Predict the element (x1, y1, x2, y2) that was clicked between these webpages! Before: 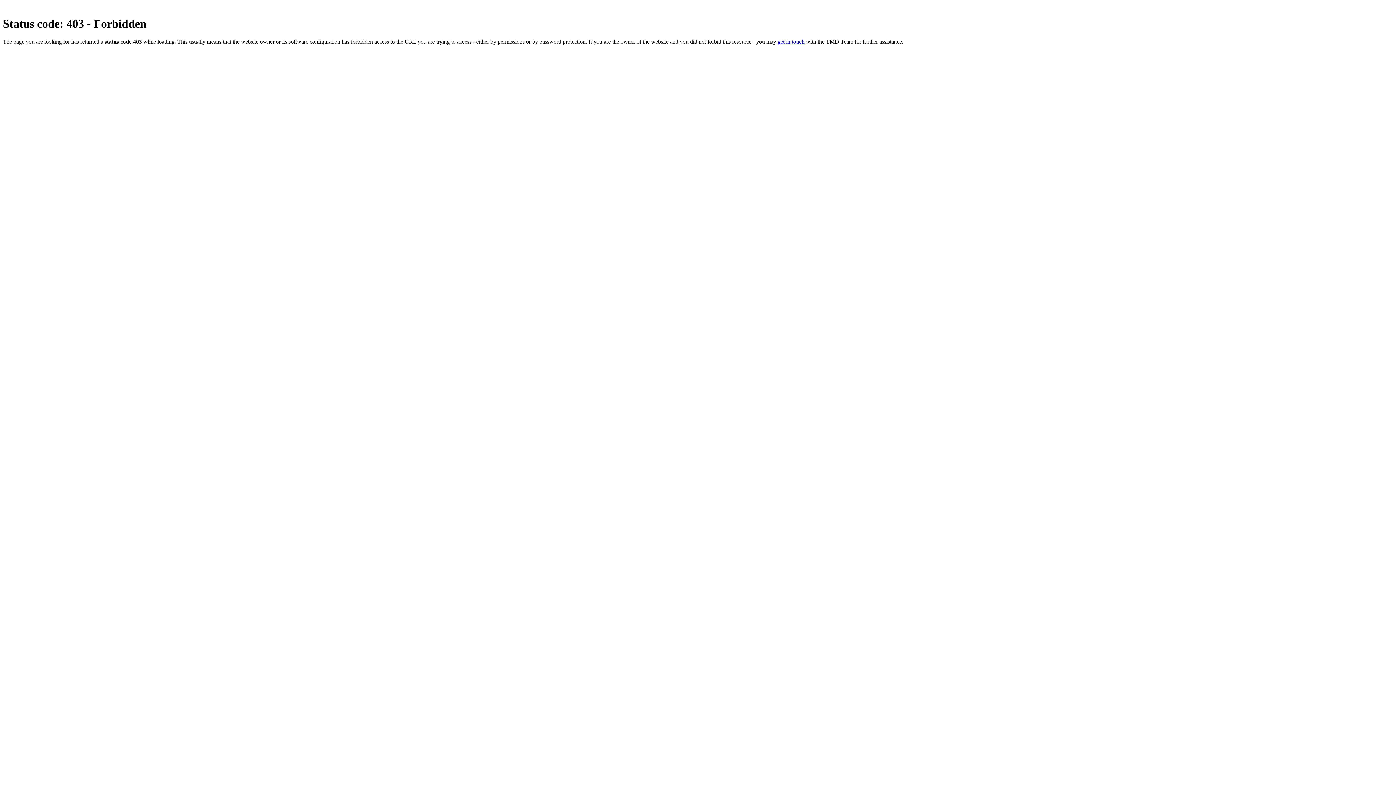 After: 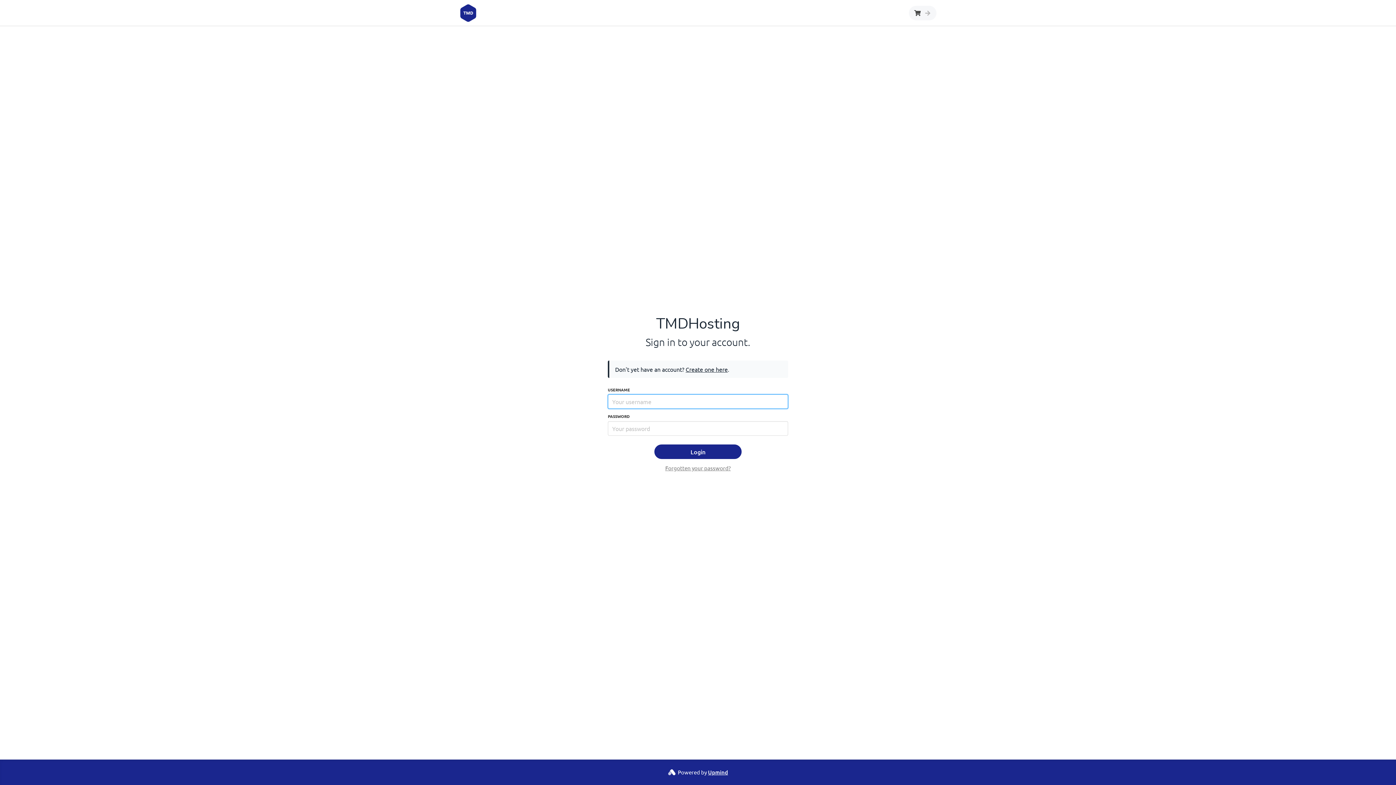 Action: label: get in touch bbox: (777, 38, 804, 44)